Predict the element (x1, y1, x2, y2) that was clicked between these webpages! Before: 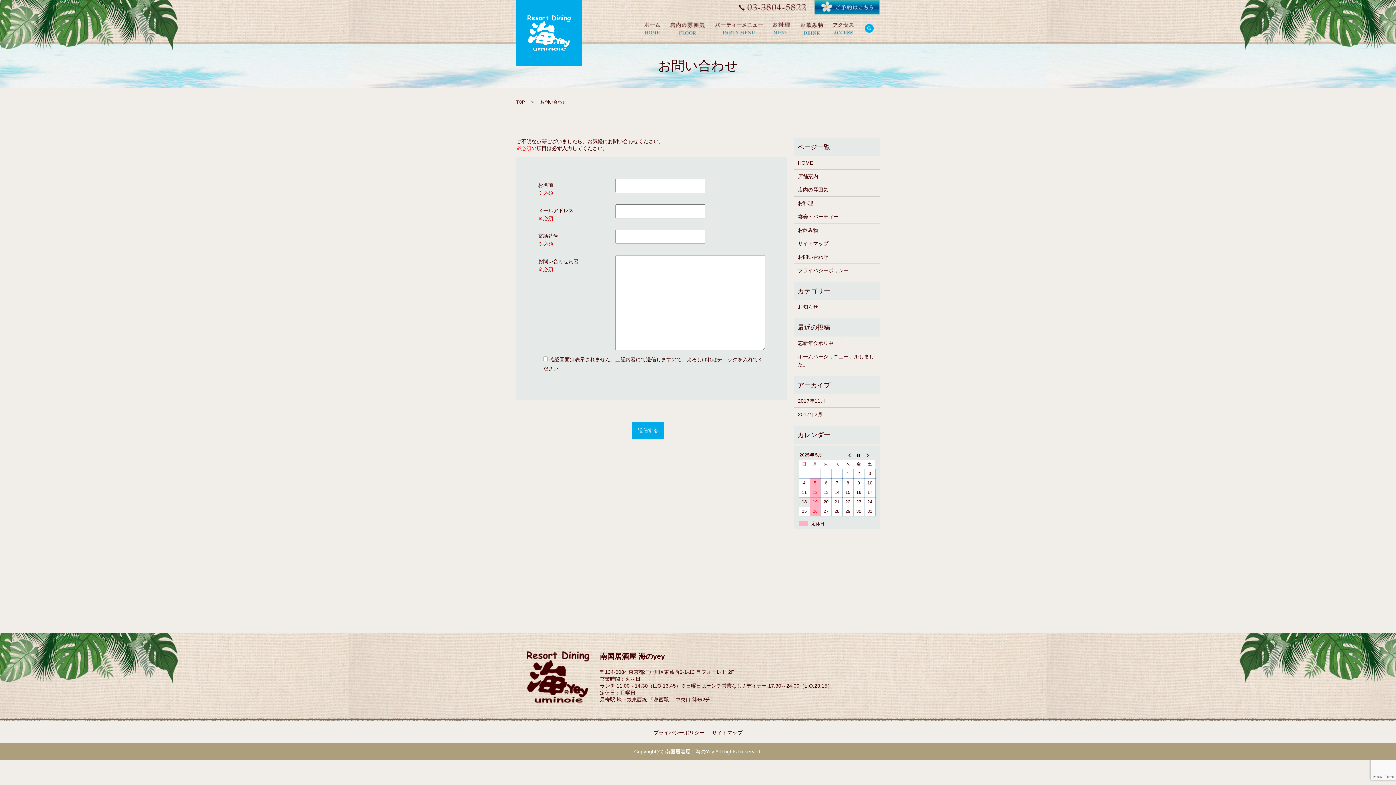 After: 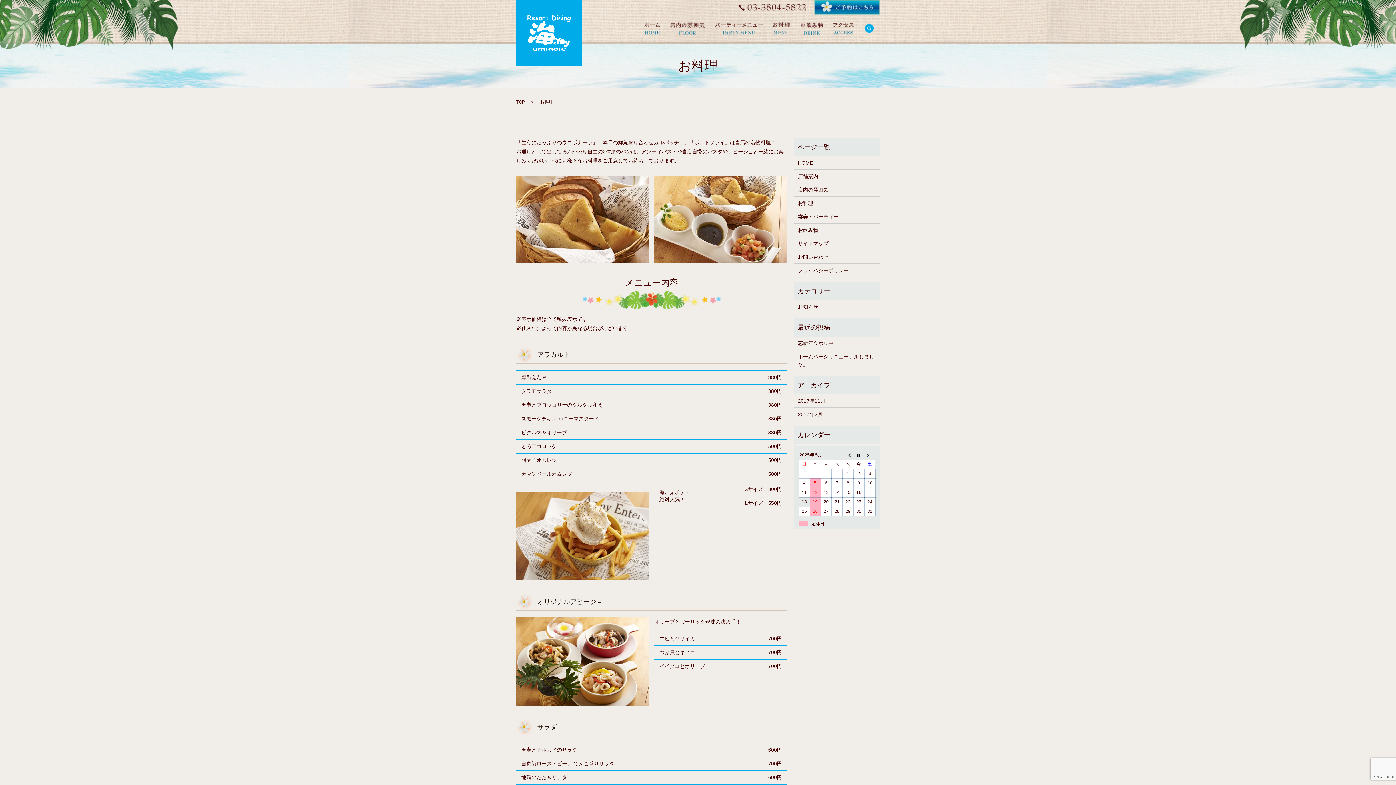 Action: label: お料理 bbox: (798, 199, 876, 207)